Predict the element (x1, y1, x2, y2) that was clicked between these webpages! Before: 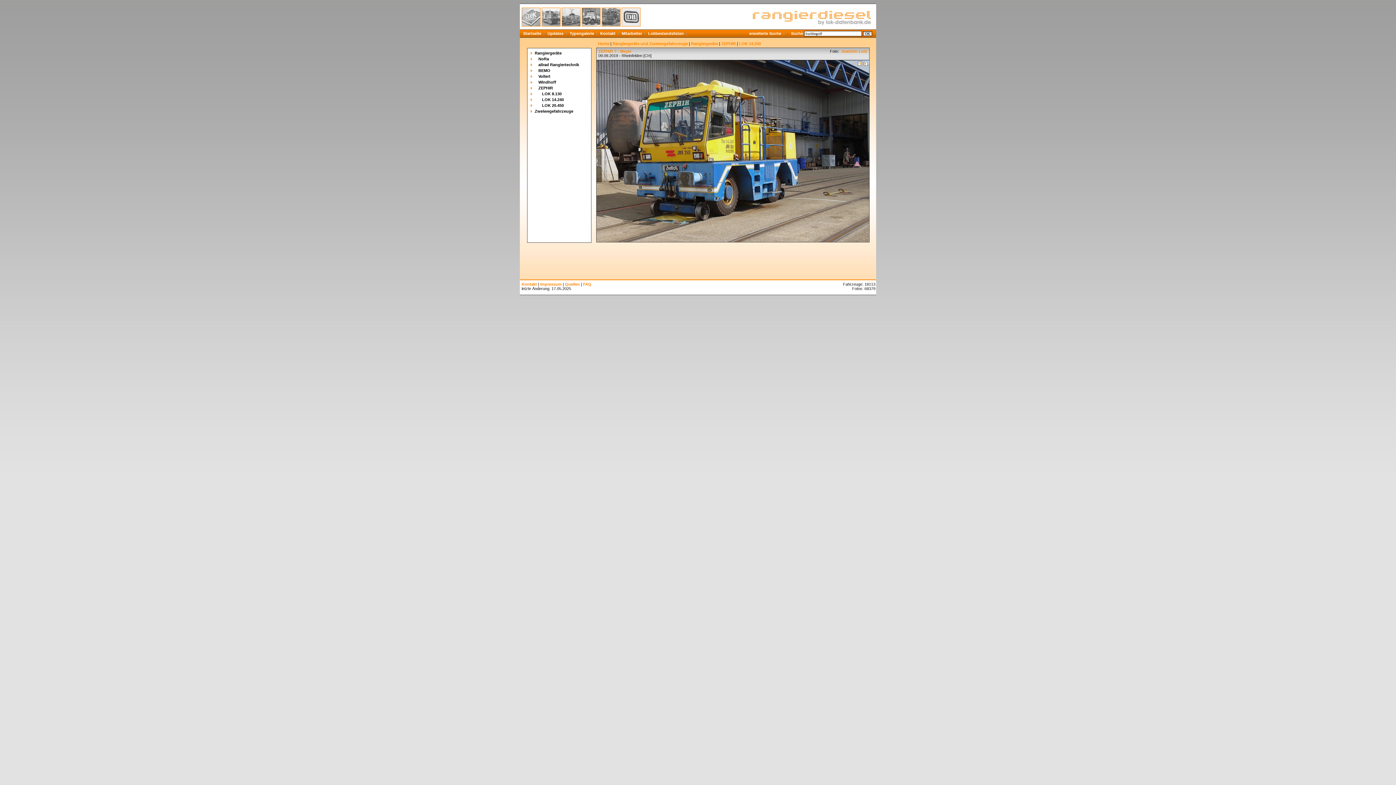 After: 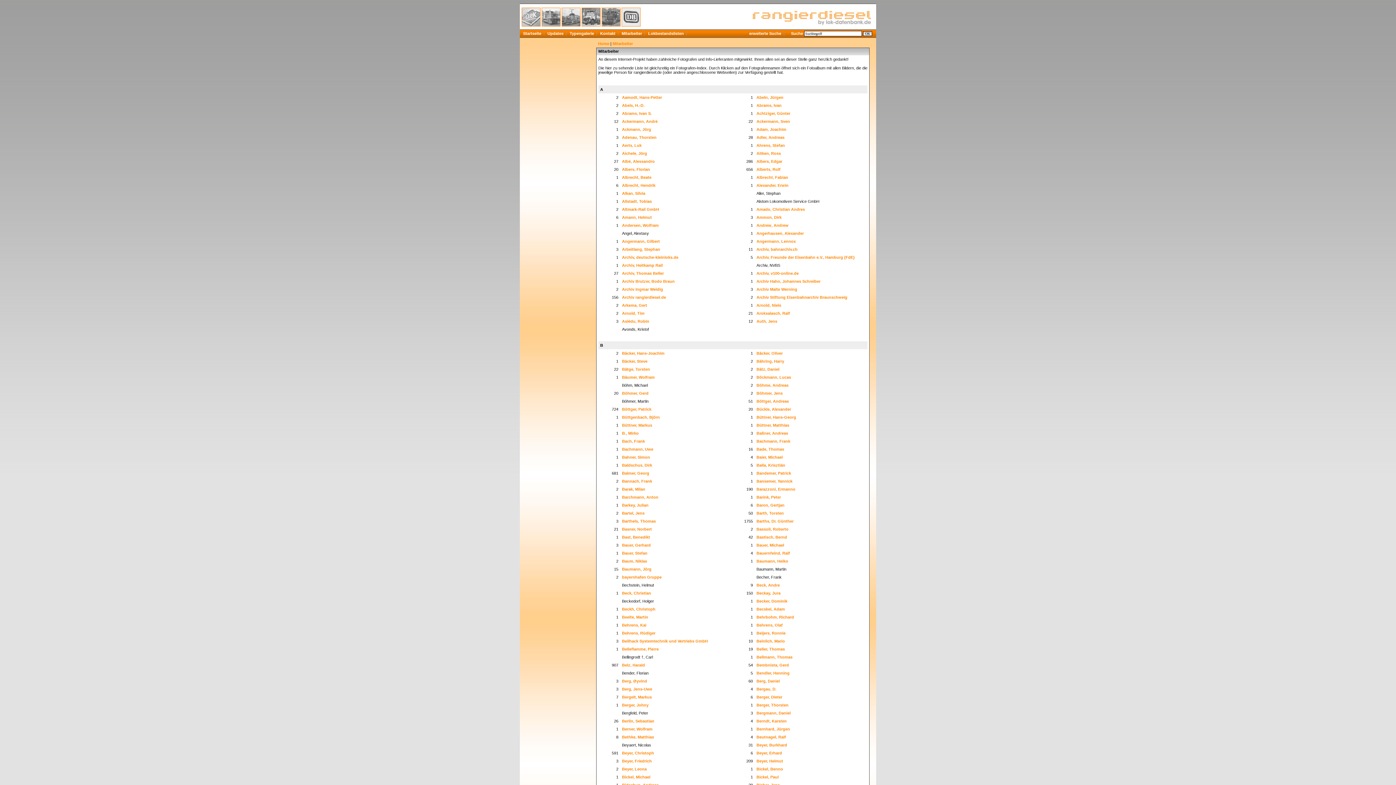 Action: label: Mitarbeiter bbox: (618, 29, 645, 37)